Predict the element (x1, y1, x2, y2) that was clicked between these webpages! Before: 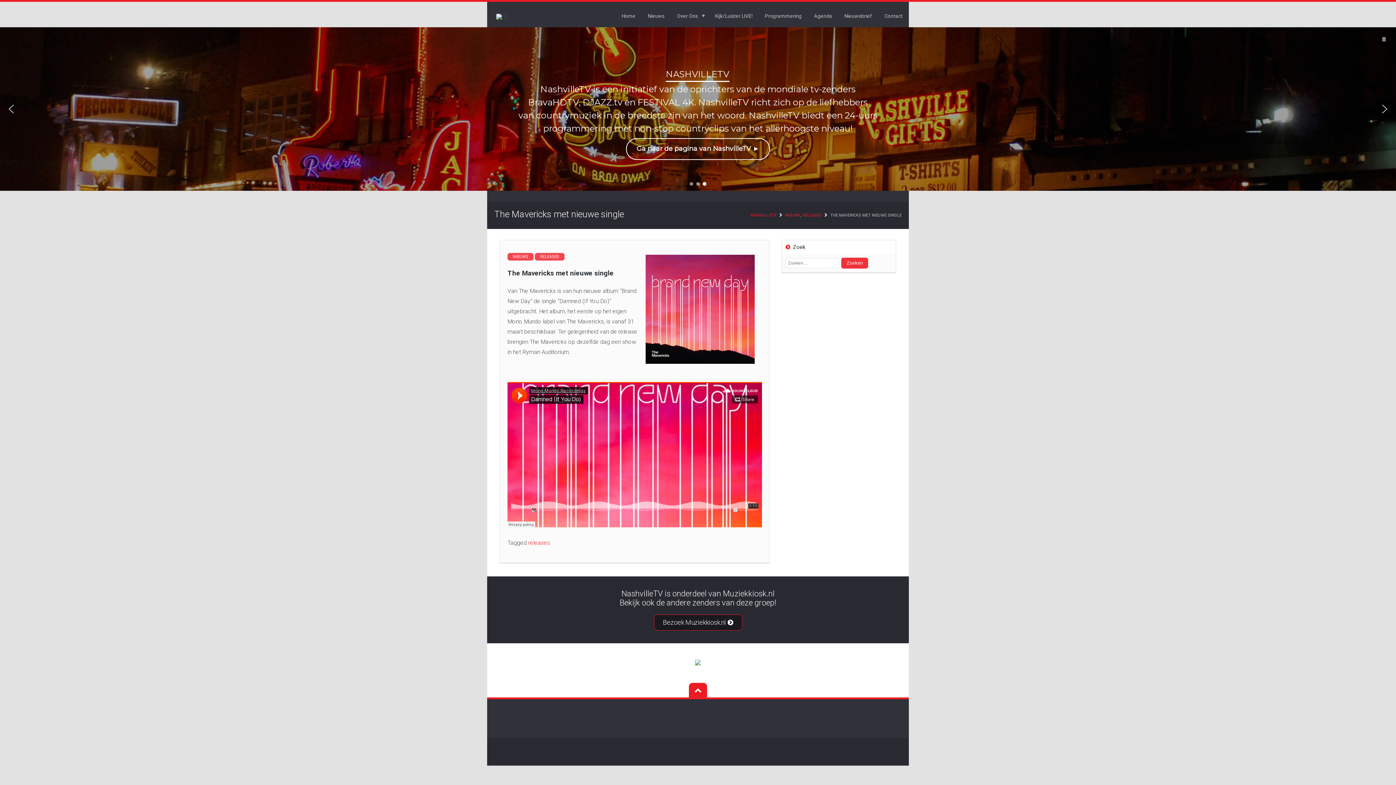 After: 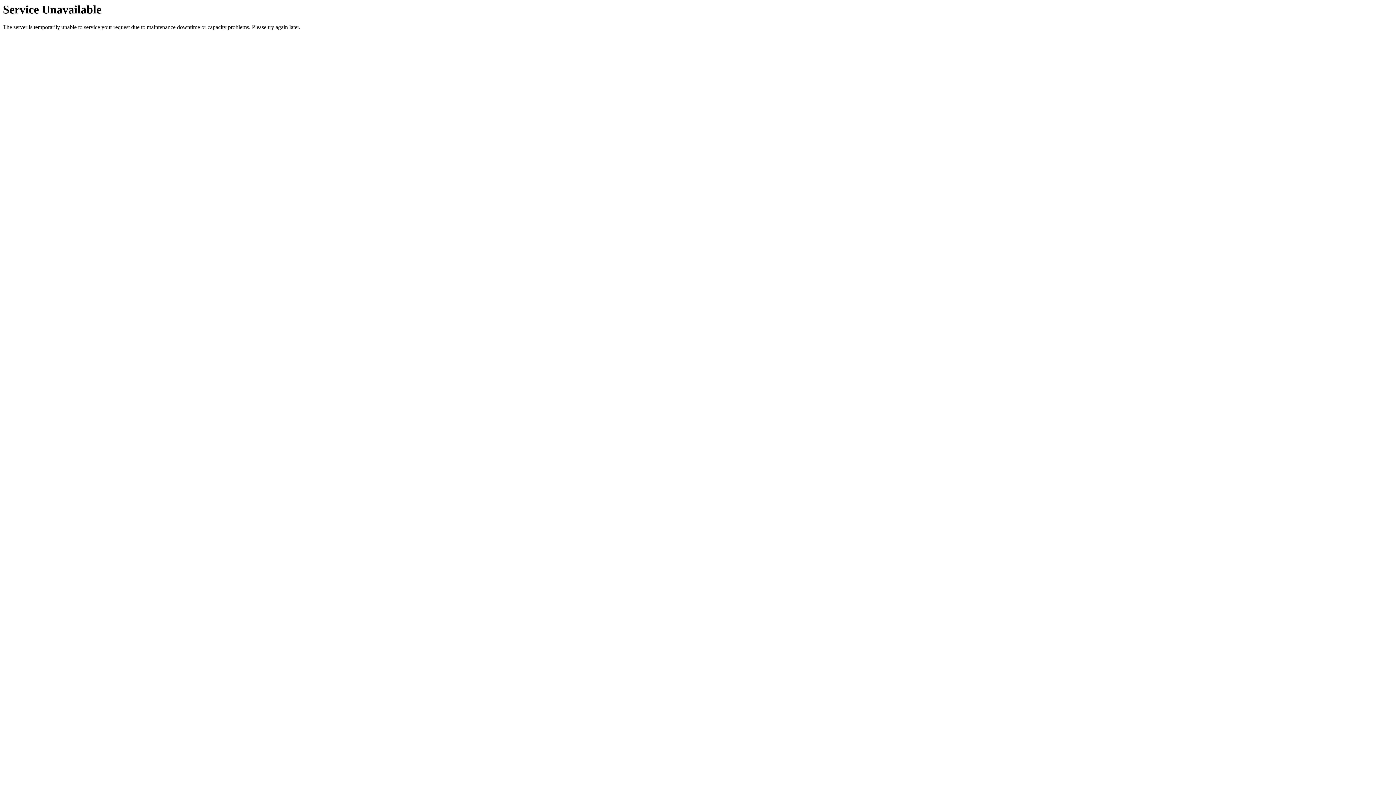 Action: label: NASHVILLETV bbox: (750, 213, 776, 217)